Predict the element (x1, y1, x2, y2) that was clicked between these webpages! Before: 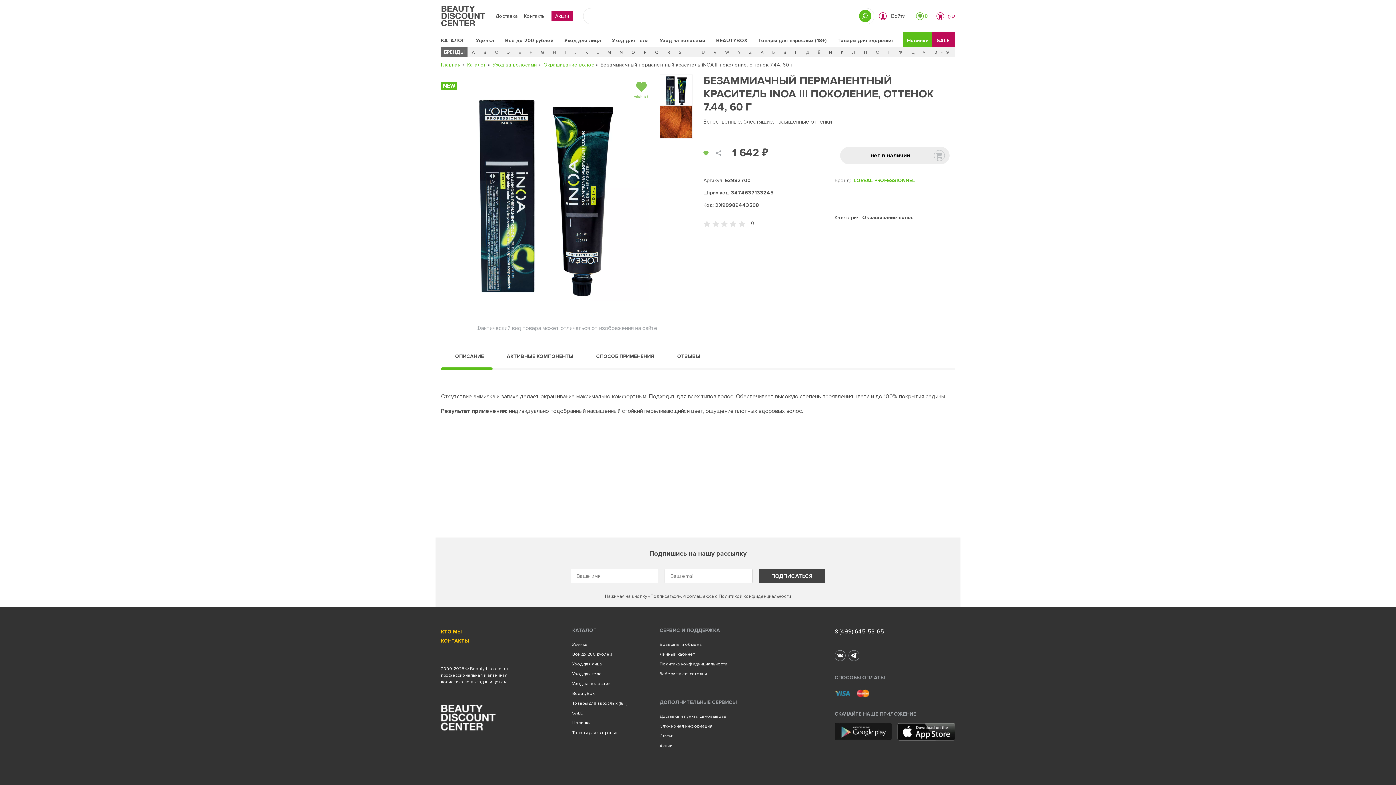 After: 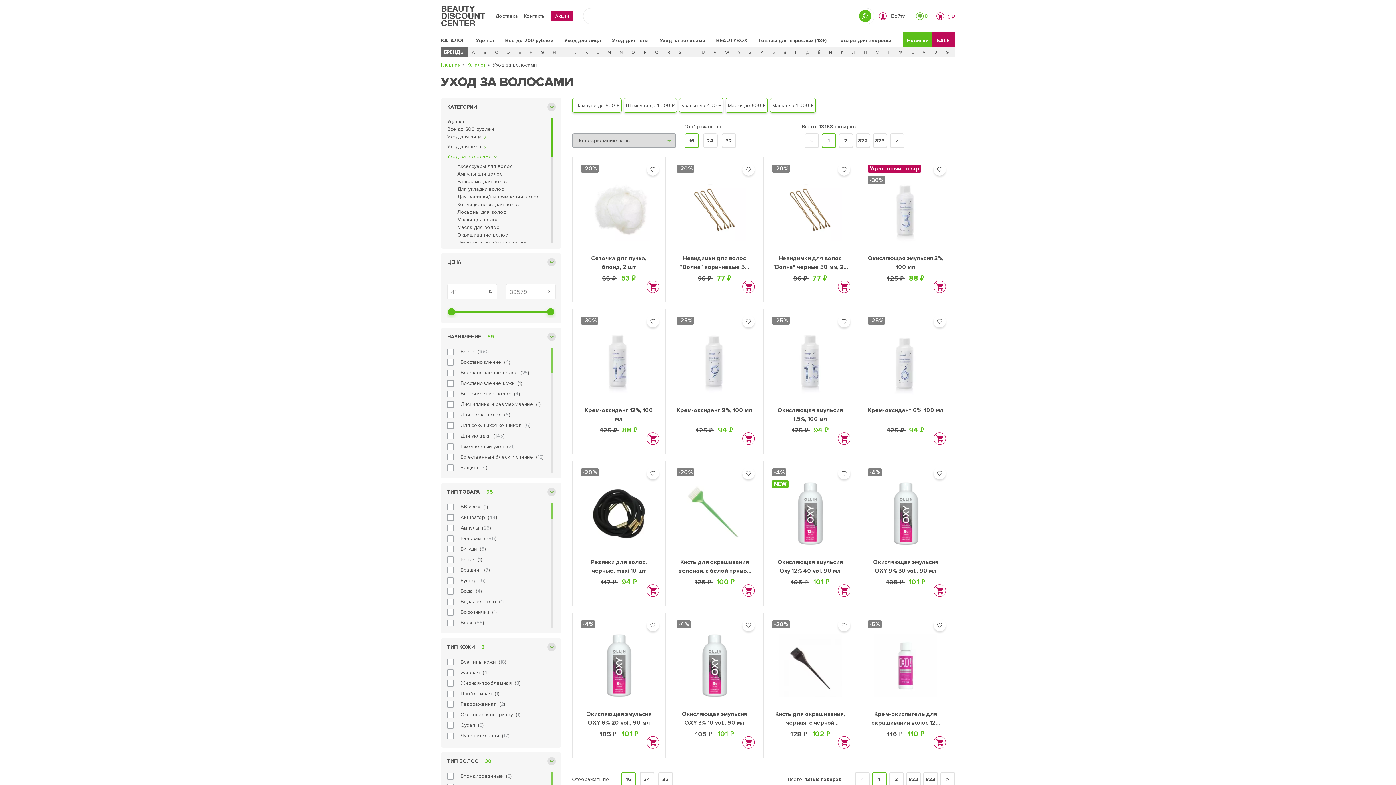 Action: bbox: (572, 681, 610, 687) label: Уход за волосами